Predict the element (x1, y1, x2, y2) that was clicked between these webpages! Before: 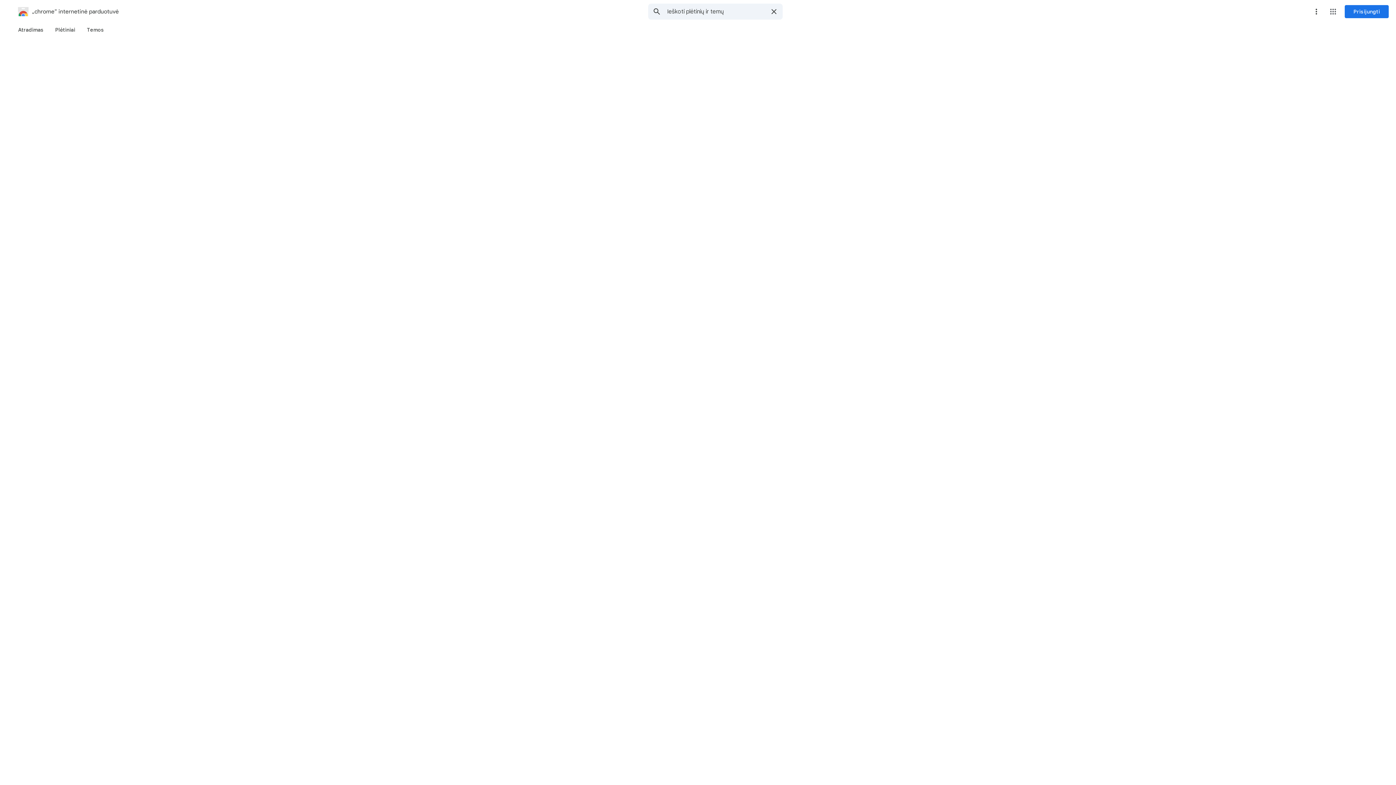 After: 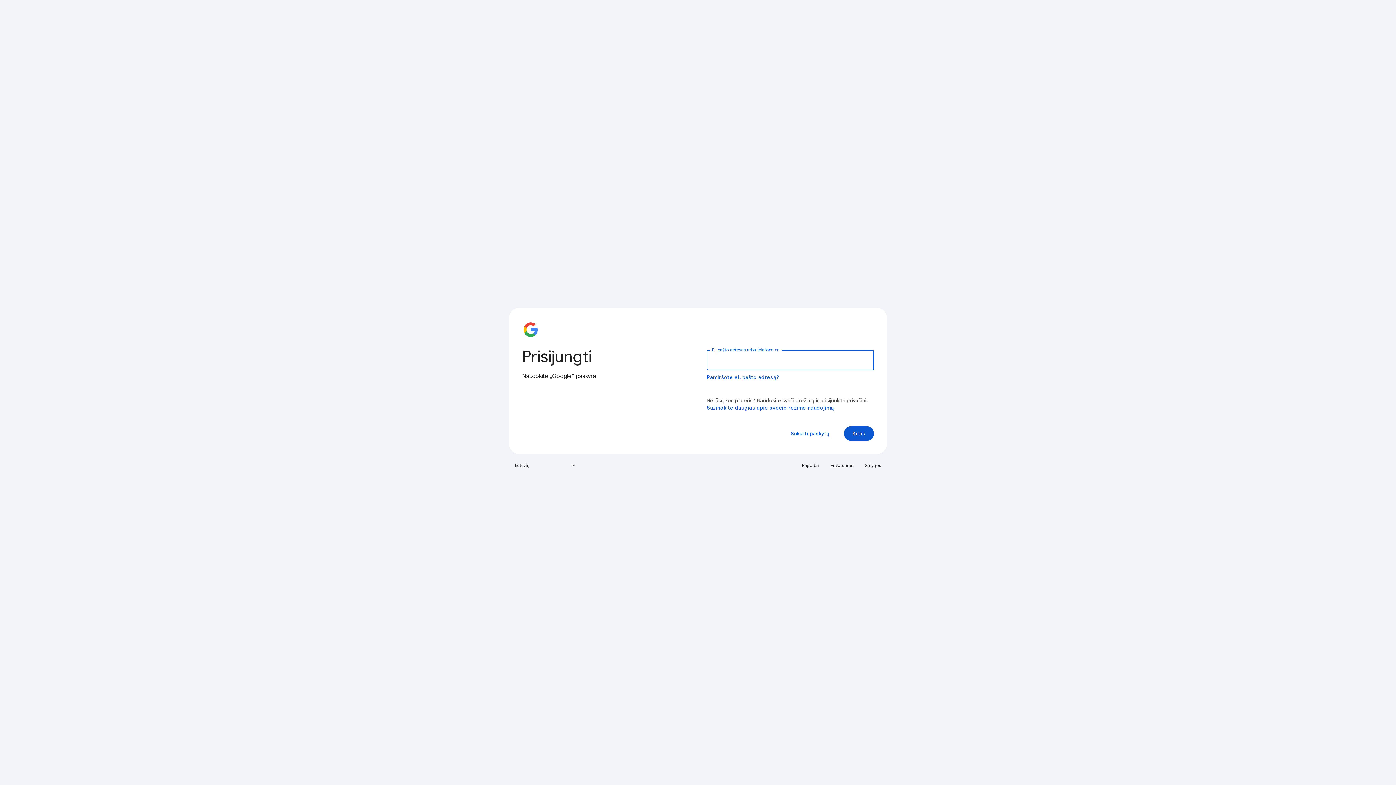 Action: bbox: (1345, 5, 1389, 18) label: Prisijungti